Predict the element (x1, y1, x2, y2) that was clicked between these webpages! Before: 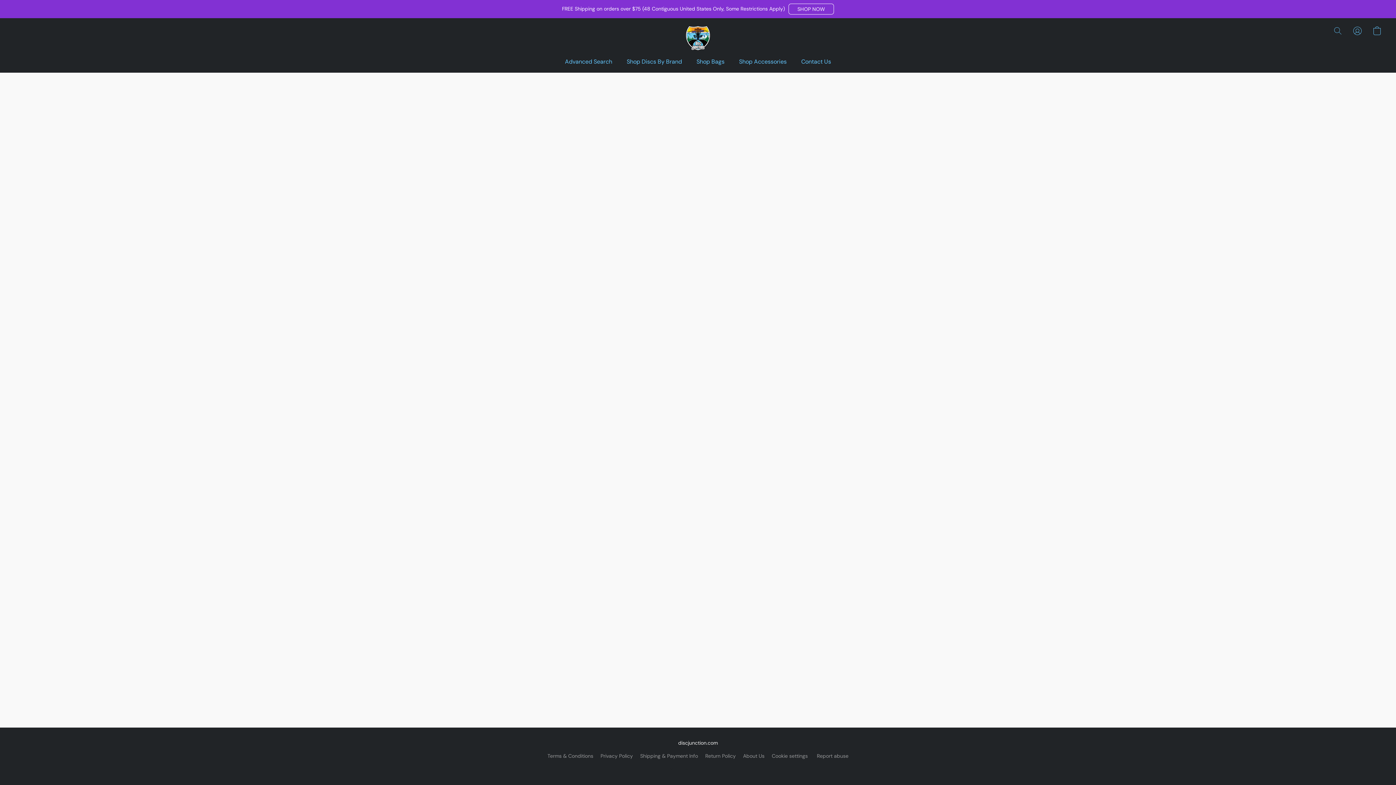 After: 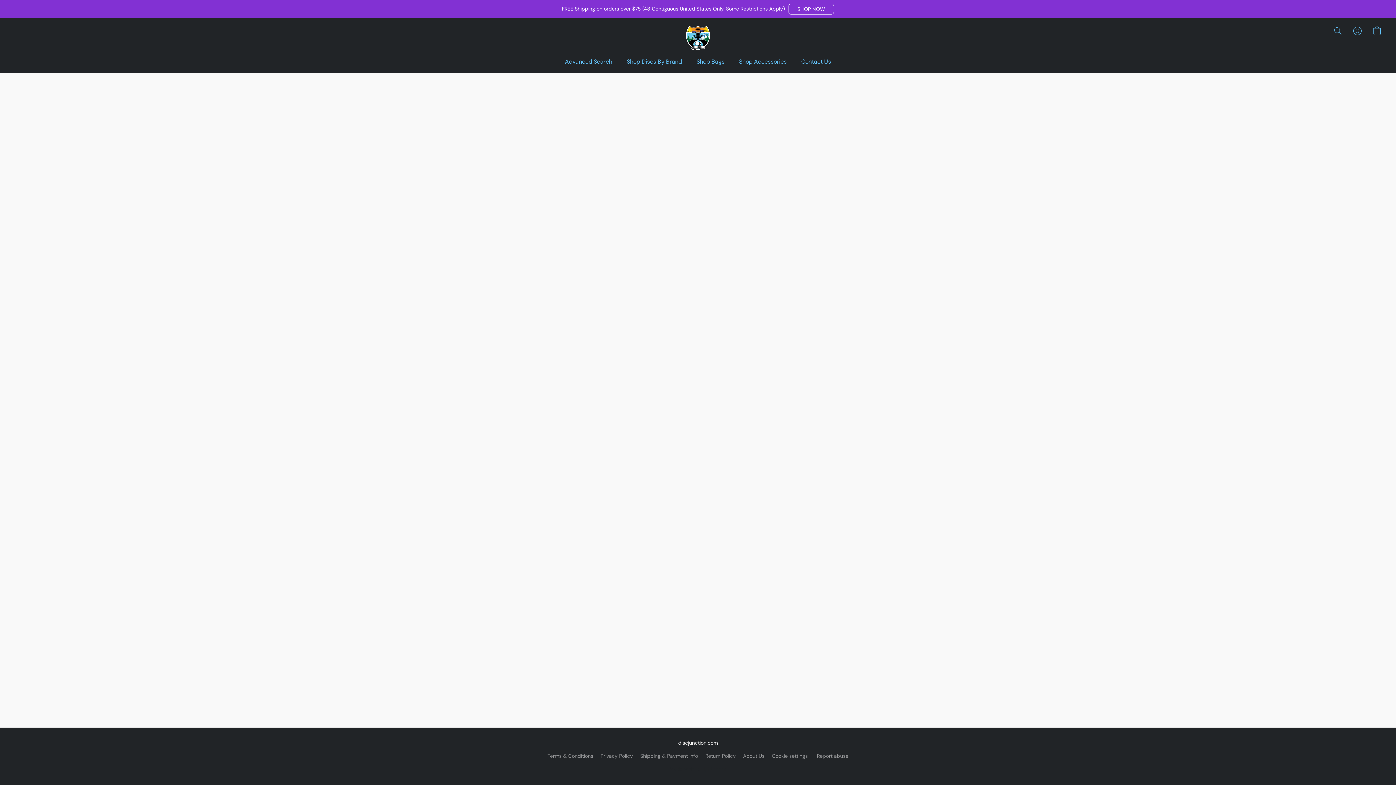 Action: bbox: (619, 54, 689, 68) label: Shop Discs By Brand